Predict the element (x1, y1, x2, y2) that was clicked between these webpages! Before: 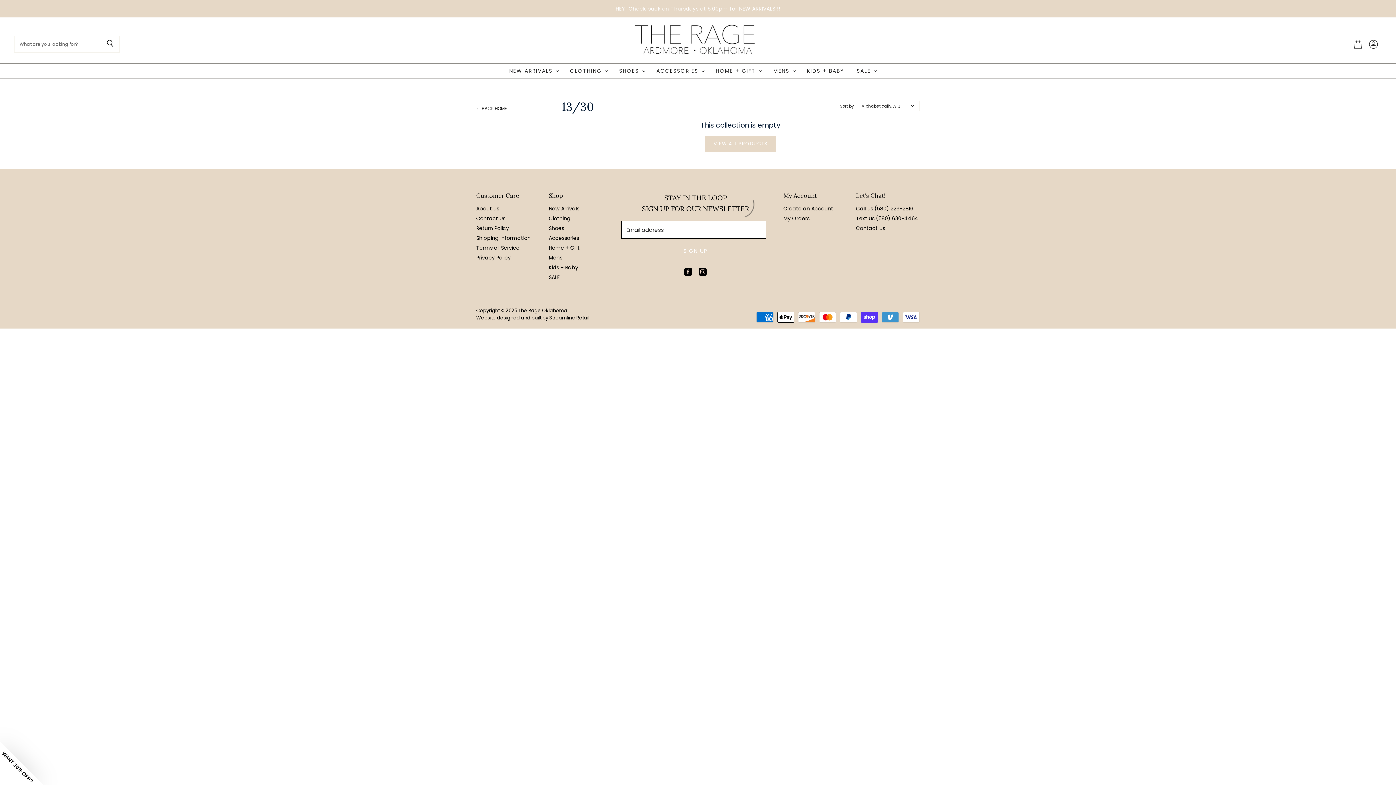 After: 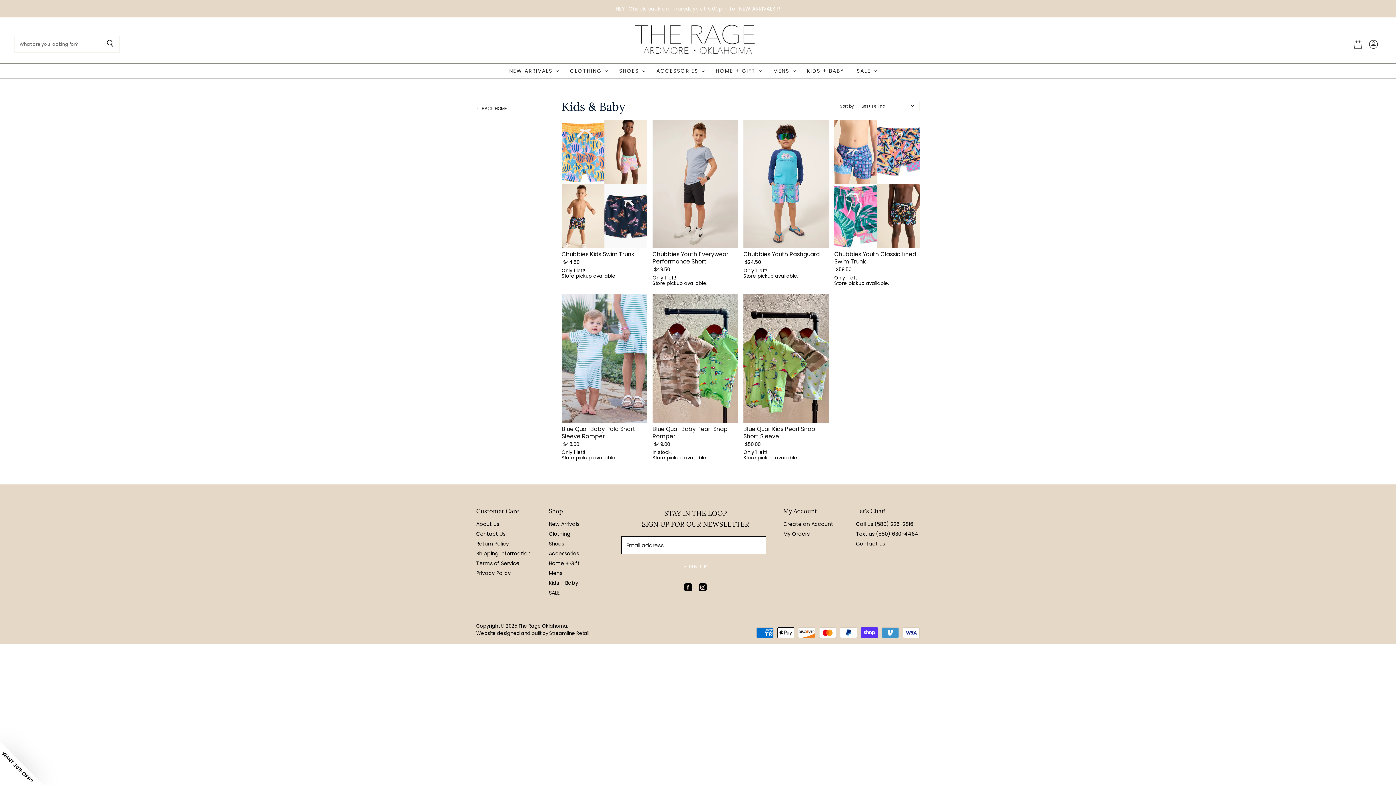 Action: bbox: (801, 63, 850, 78) label: KIDS + BABY